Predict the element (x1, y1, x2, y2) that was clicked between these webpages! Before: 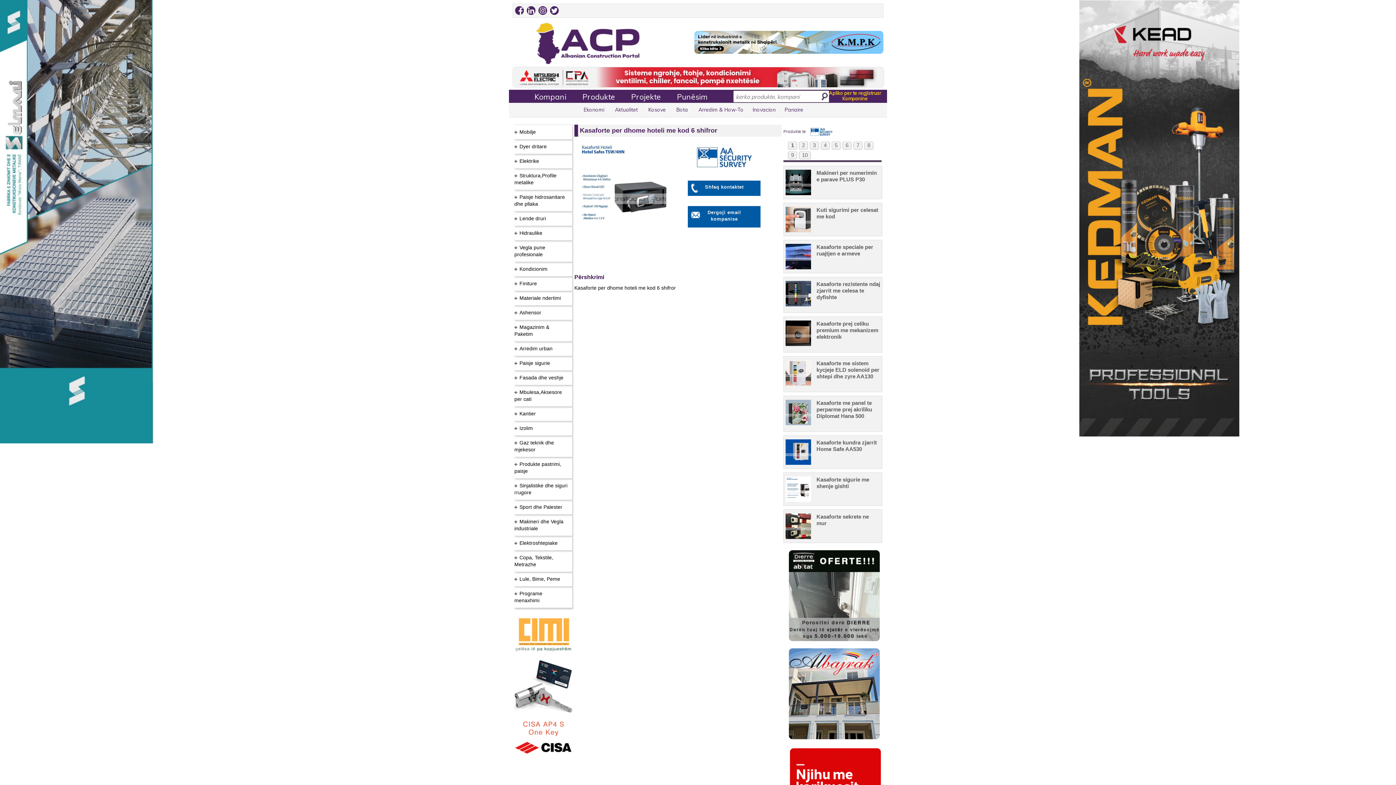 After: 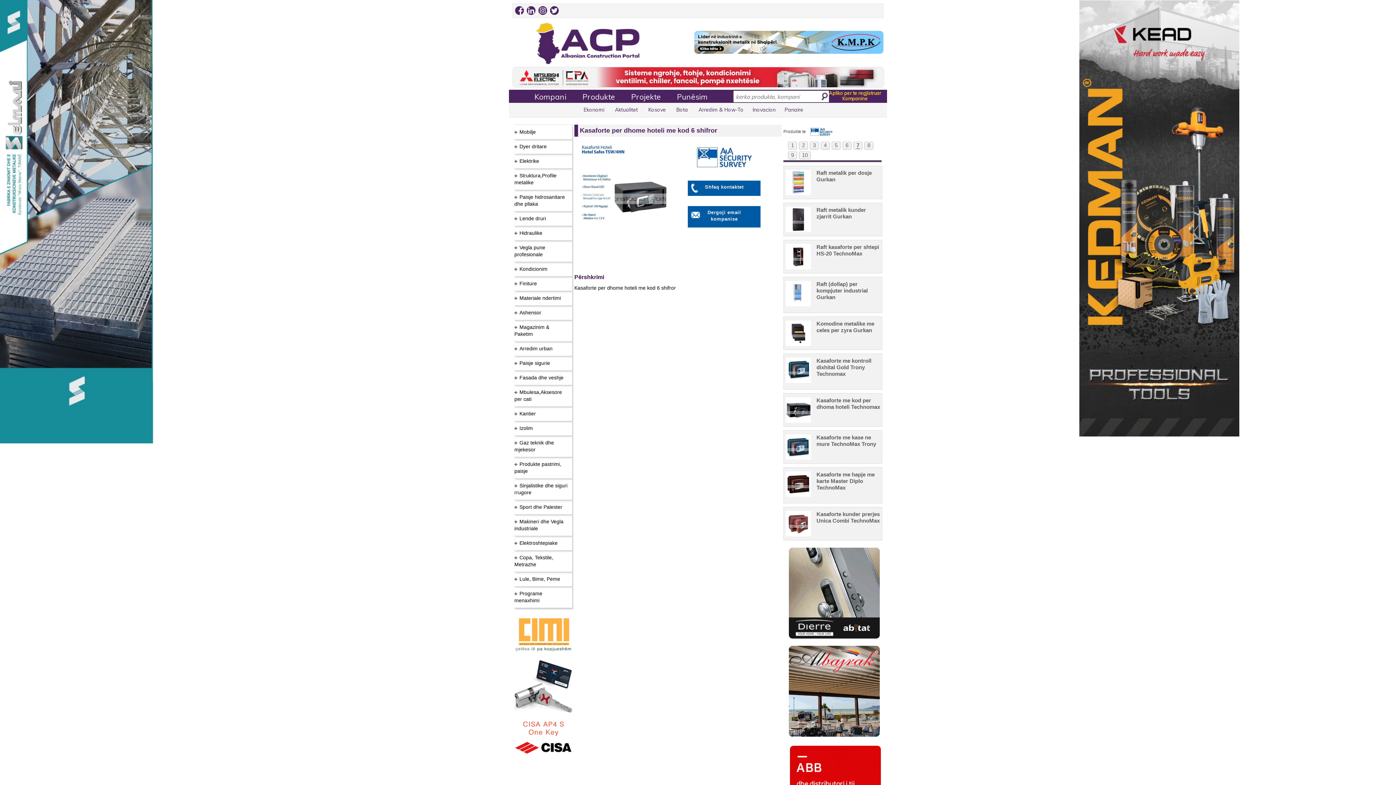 Action: label: 7 bbox: (856, 142, 859, 148)